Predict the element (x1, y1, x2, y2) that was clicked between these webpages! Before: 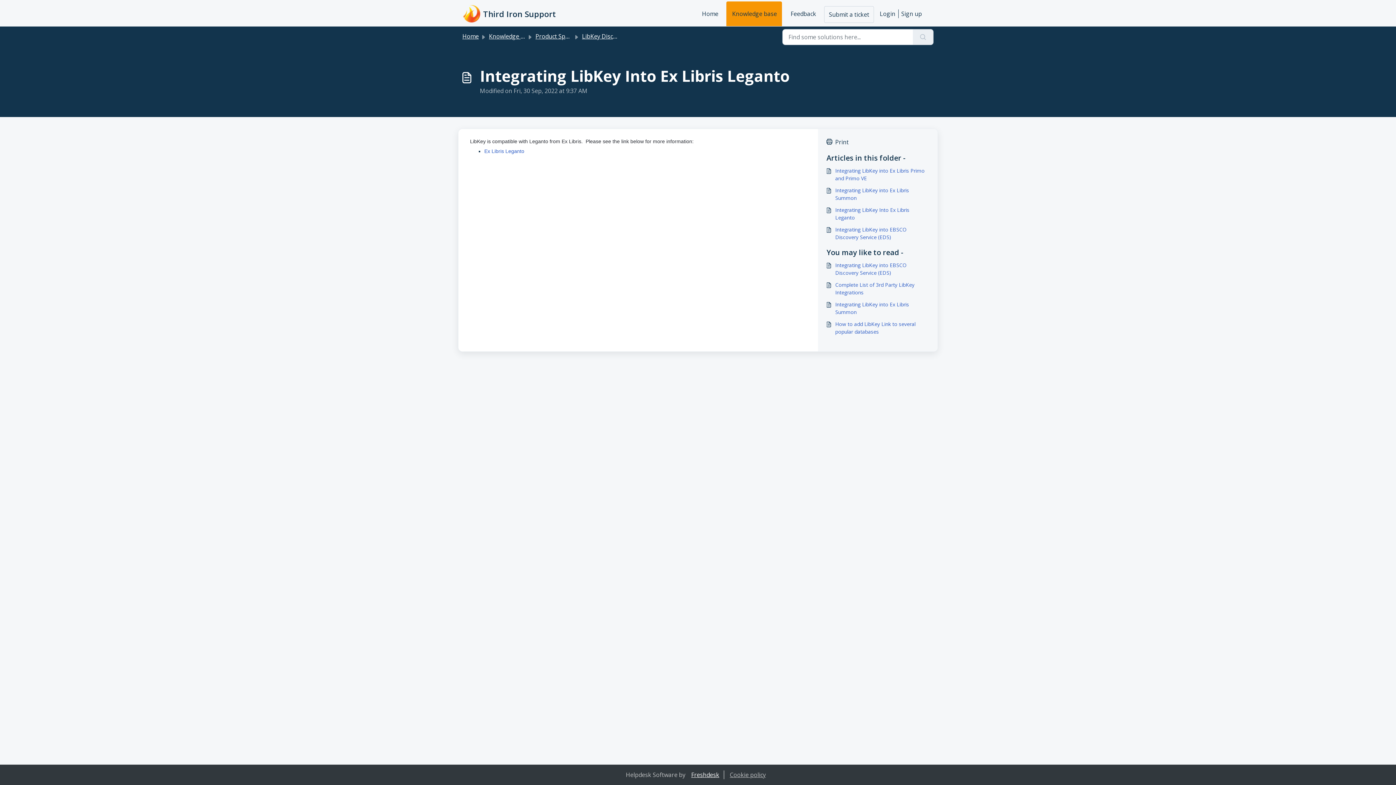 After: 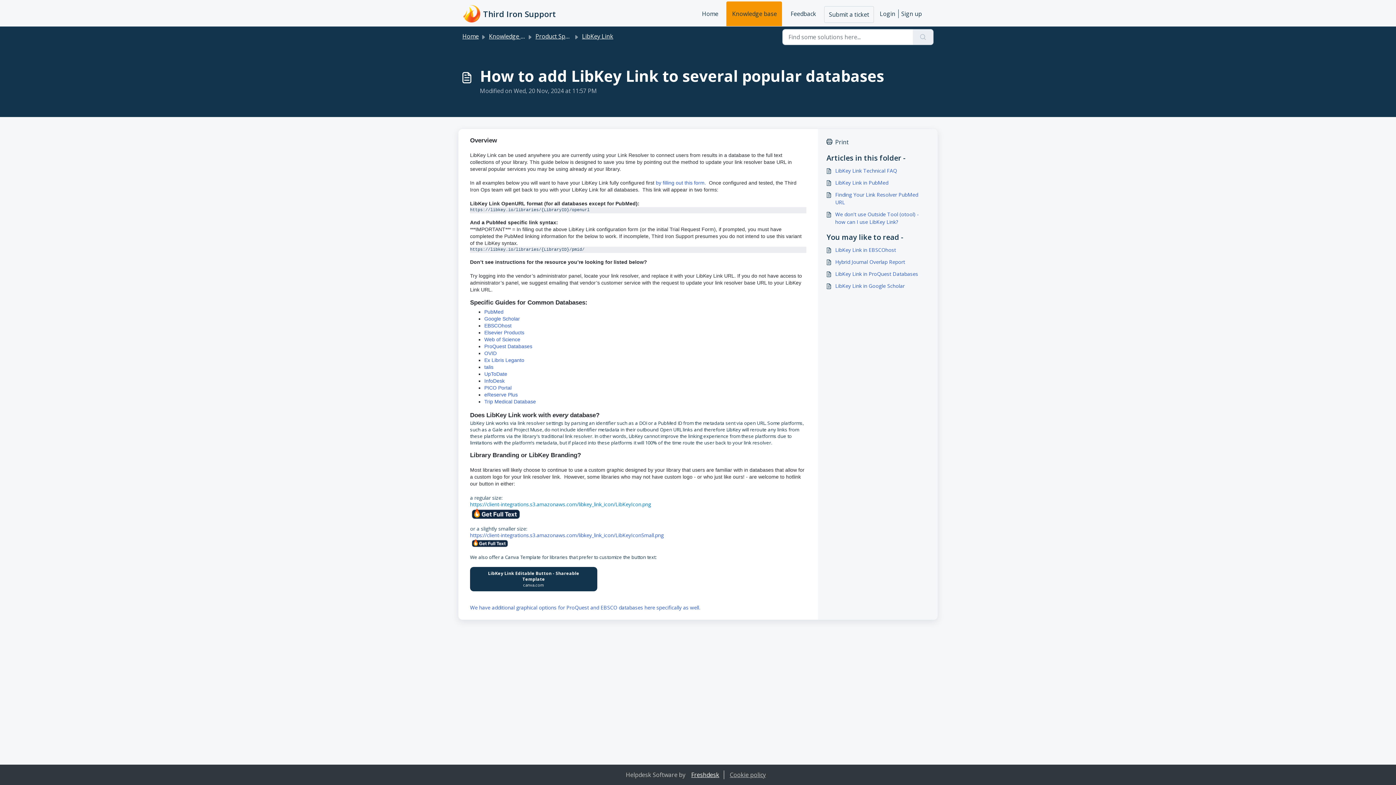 Action: bbox: (826, 320, 929, 335) label: How to add LibKey Link to several popular databases